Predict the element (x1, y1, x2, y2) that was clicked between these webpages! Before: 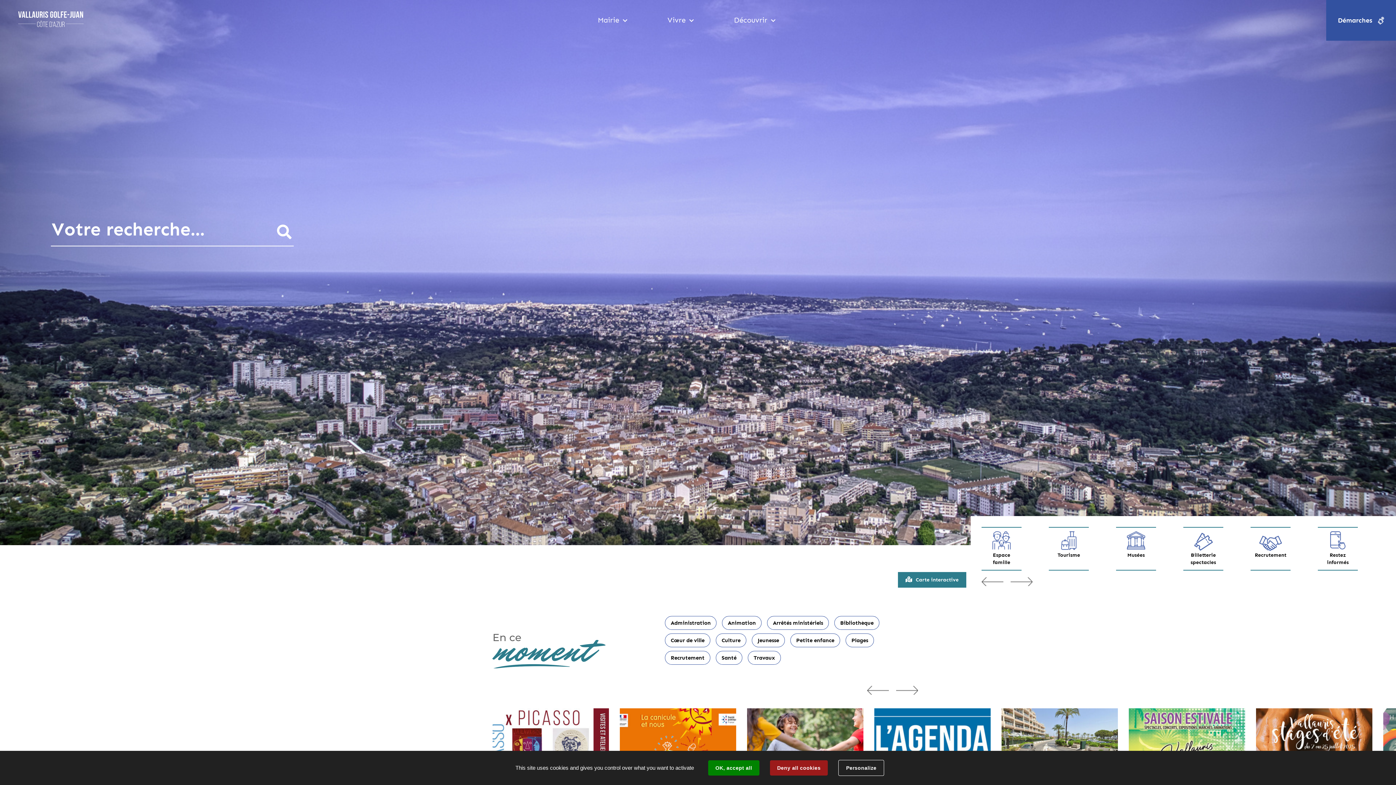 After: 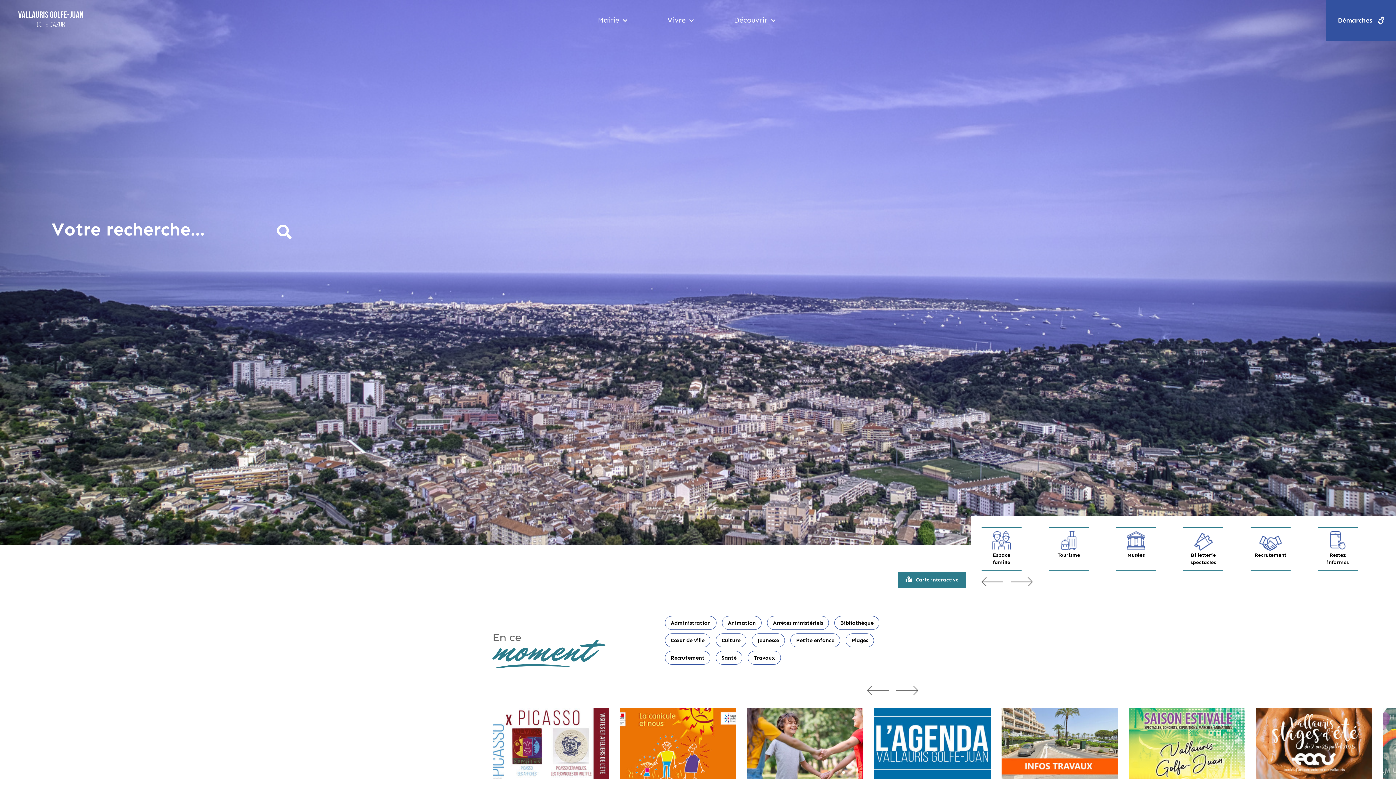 Action: bbox: (708, 760, 759, 776) label: OK, accept all